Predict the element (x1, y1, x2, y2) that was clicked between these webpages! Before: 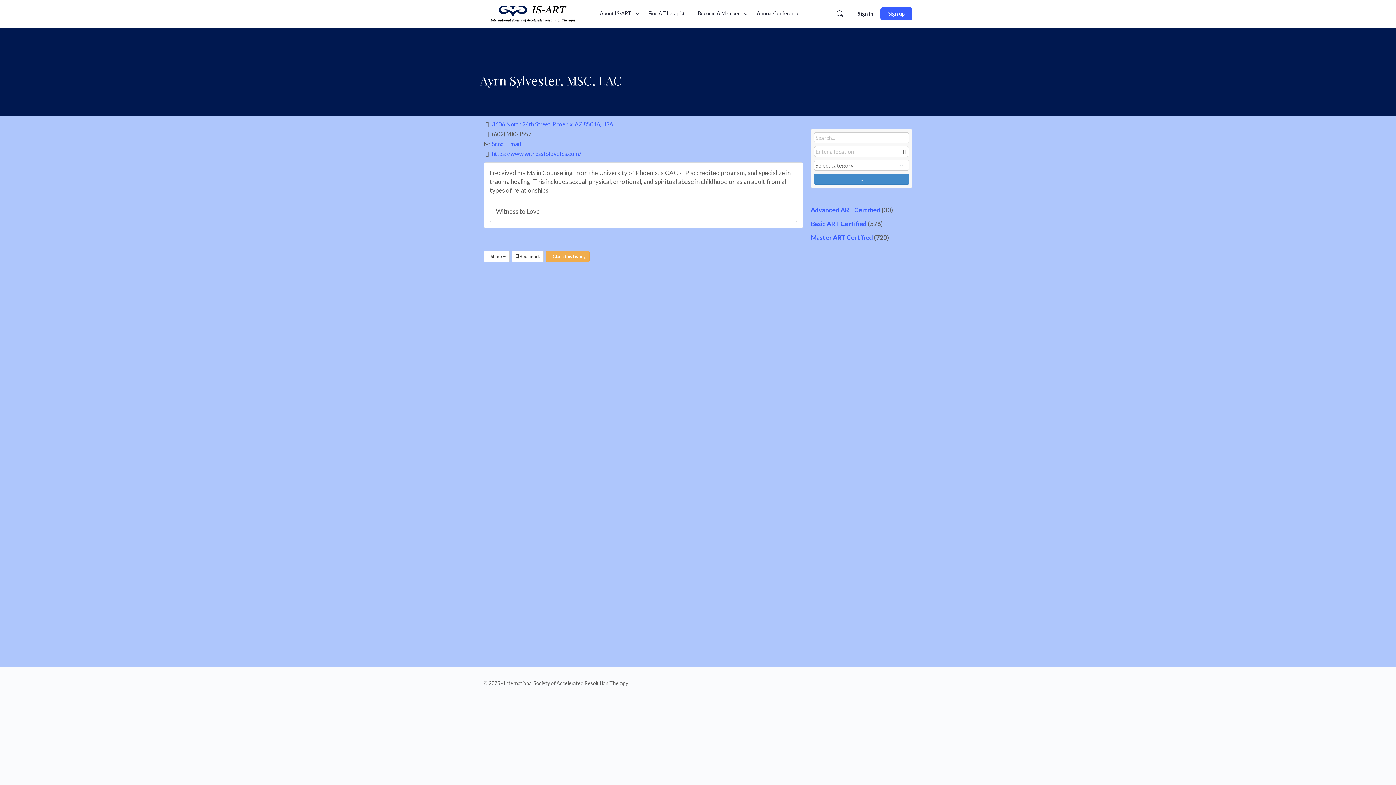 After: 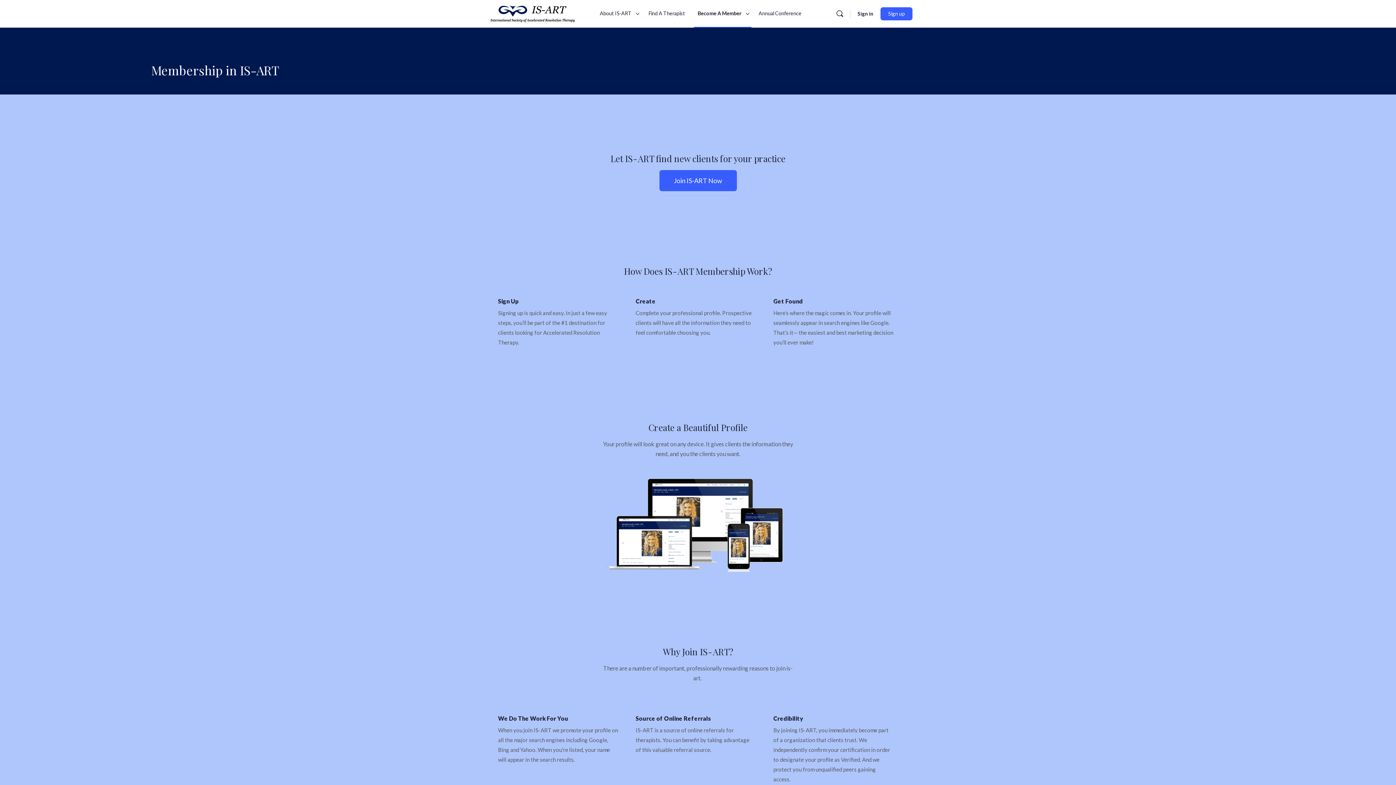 Action: label: Become A Member bbox: (694, 0, 749, 27)